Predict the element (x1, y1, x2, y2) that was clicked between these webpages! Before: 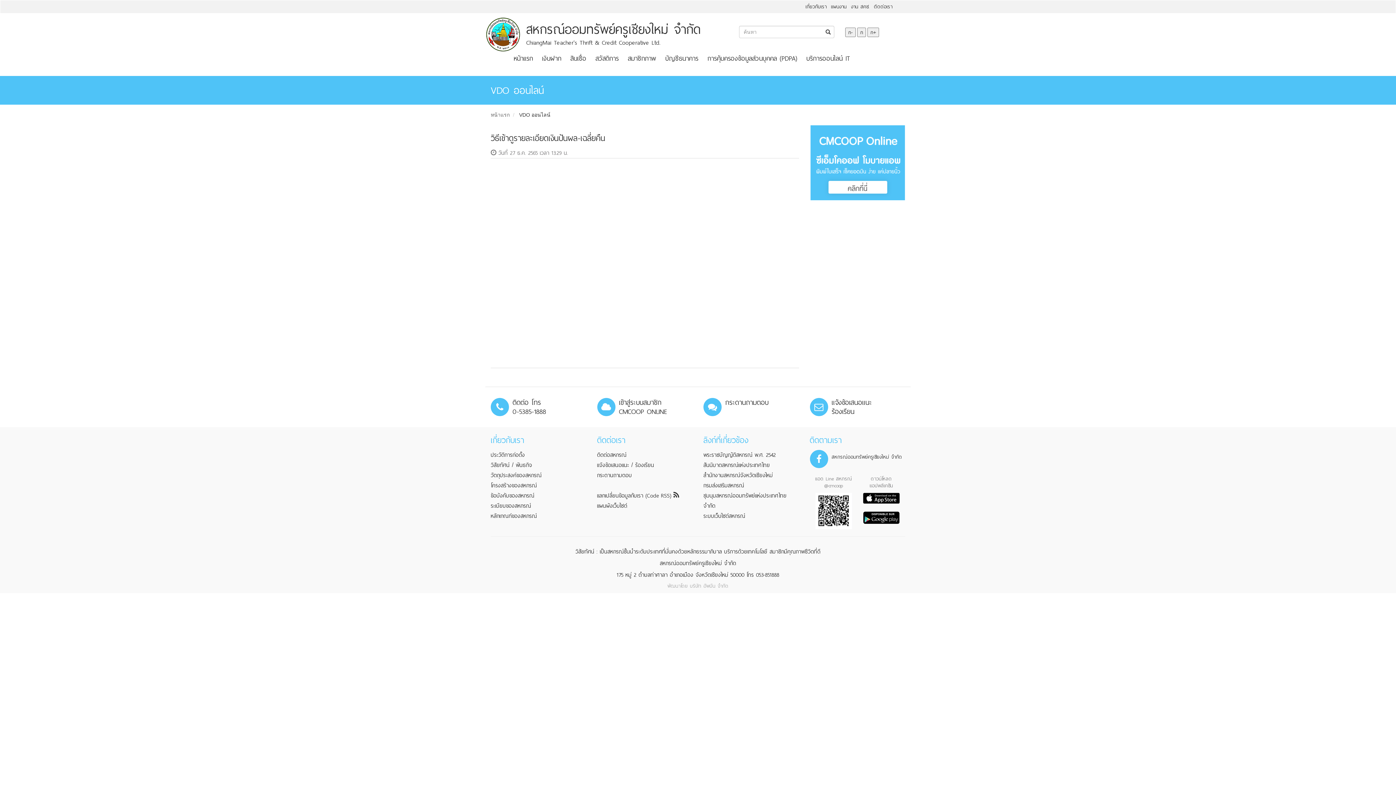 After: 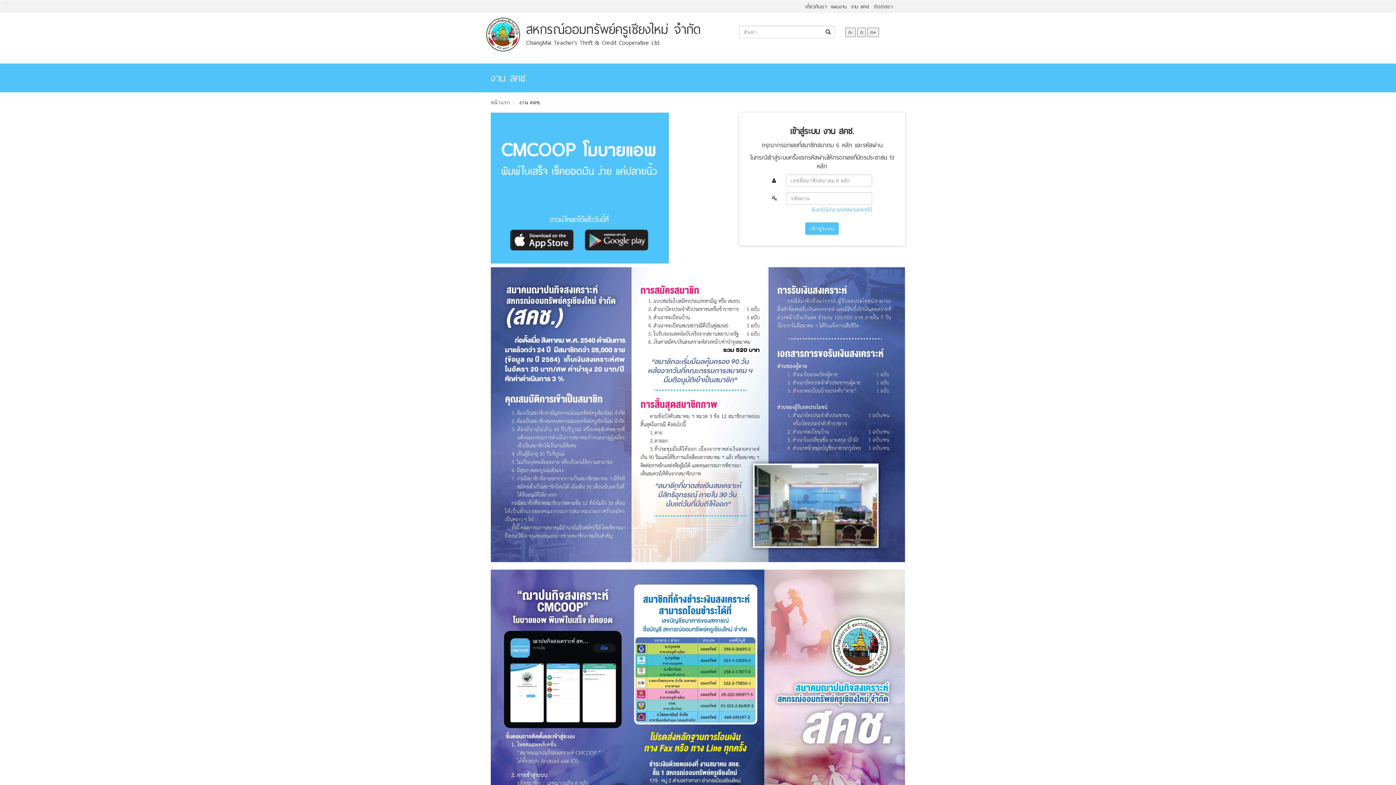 Action: bbox: (851, 2, 869, 10) label: งาน สคช.